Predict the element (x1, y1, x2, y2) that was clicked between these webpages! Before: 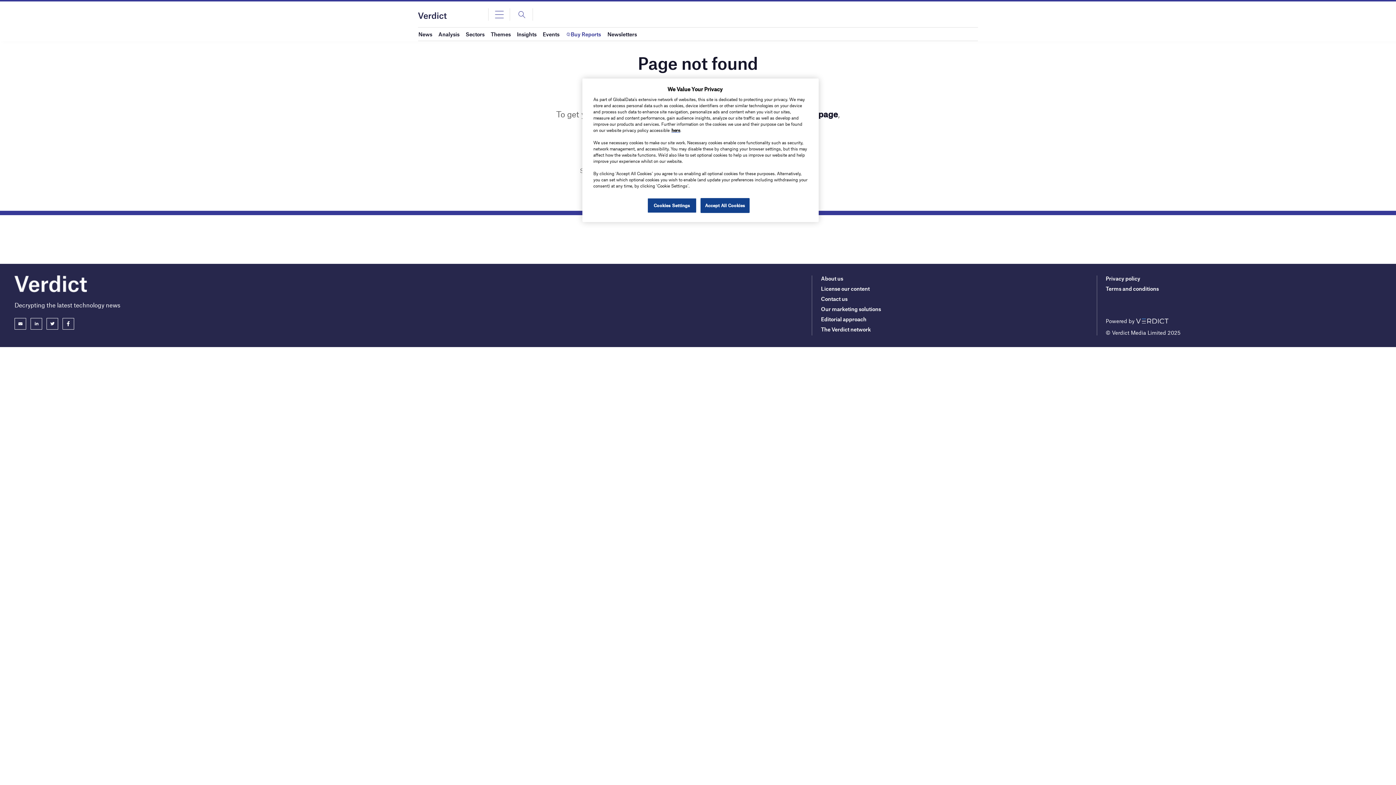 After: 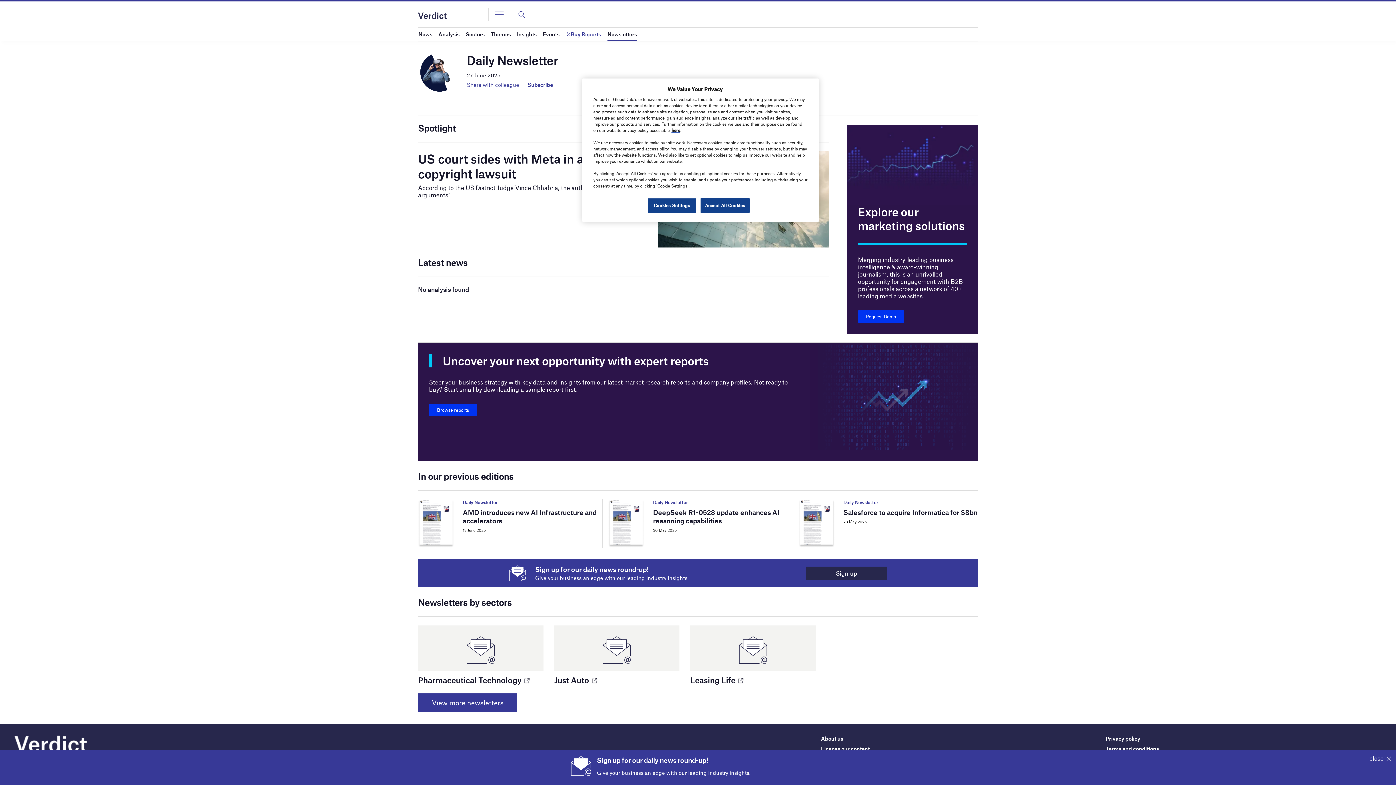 Action: label: Newsletters bbox: (607, 27, 637, 40)